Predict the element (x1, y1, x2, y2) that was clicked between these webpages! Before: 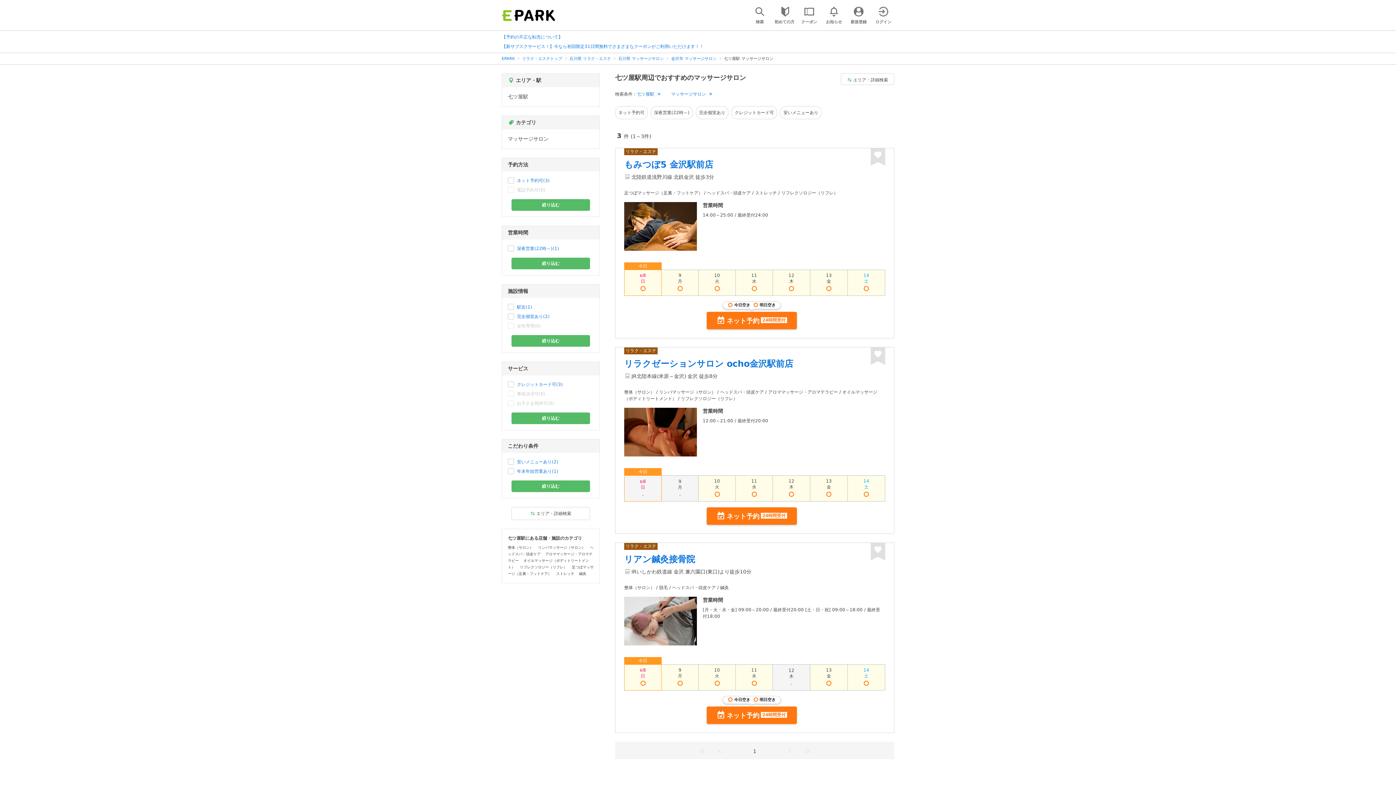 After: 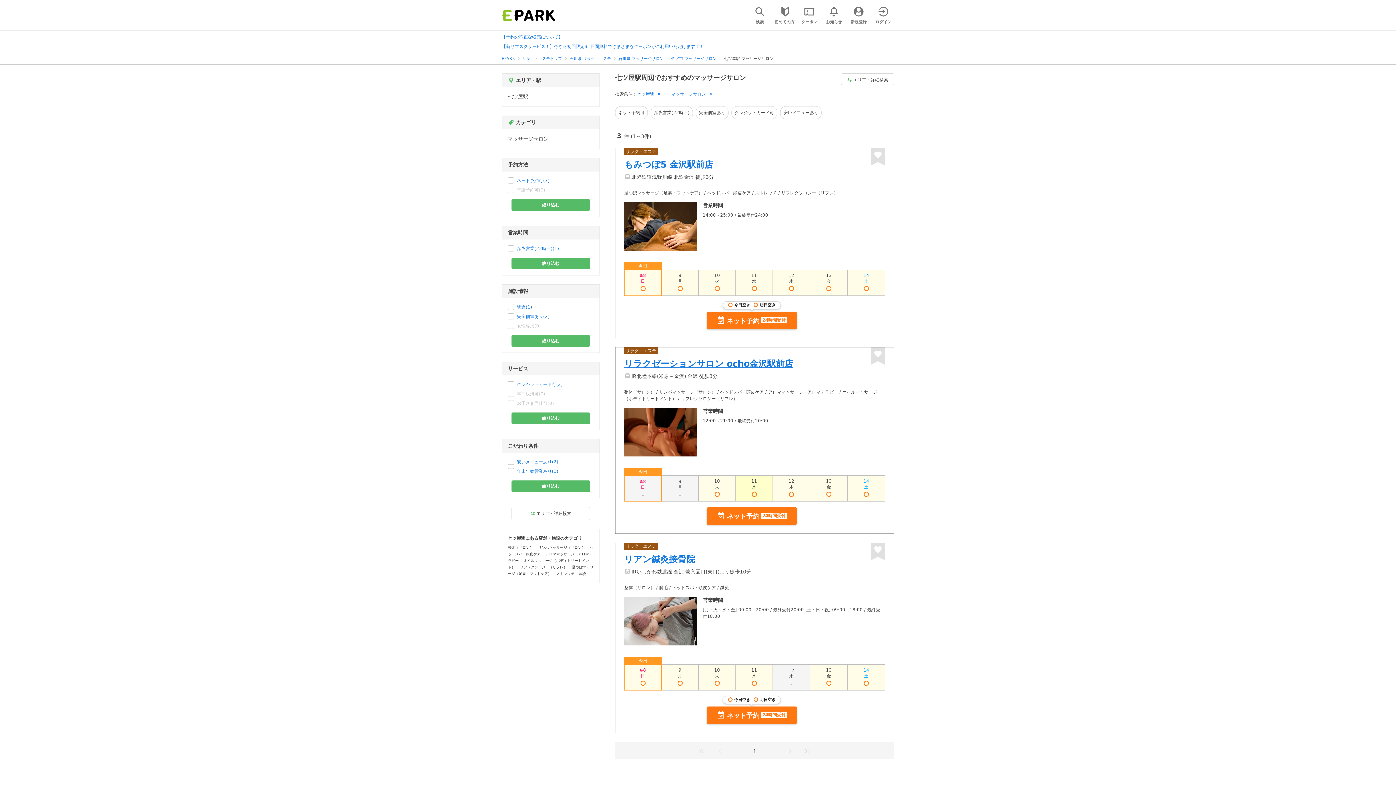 Action: bbox: (736, 476, 772, 501) label: 11
水